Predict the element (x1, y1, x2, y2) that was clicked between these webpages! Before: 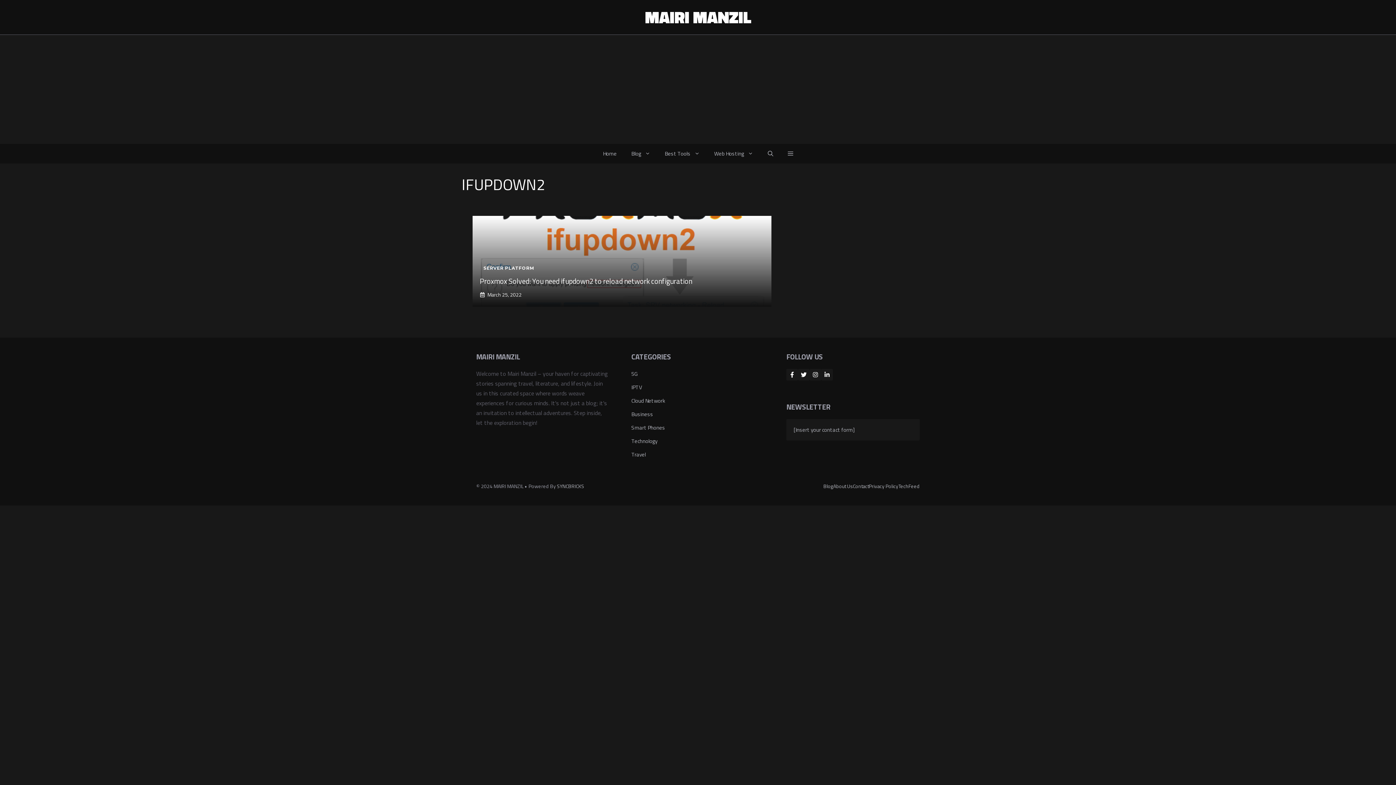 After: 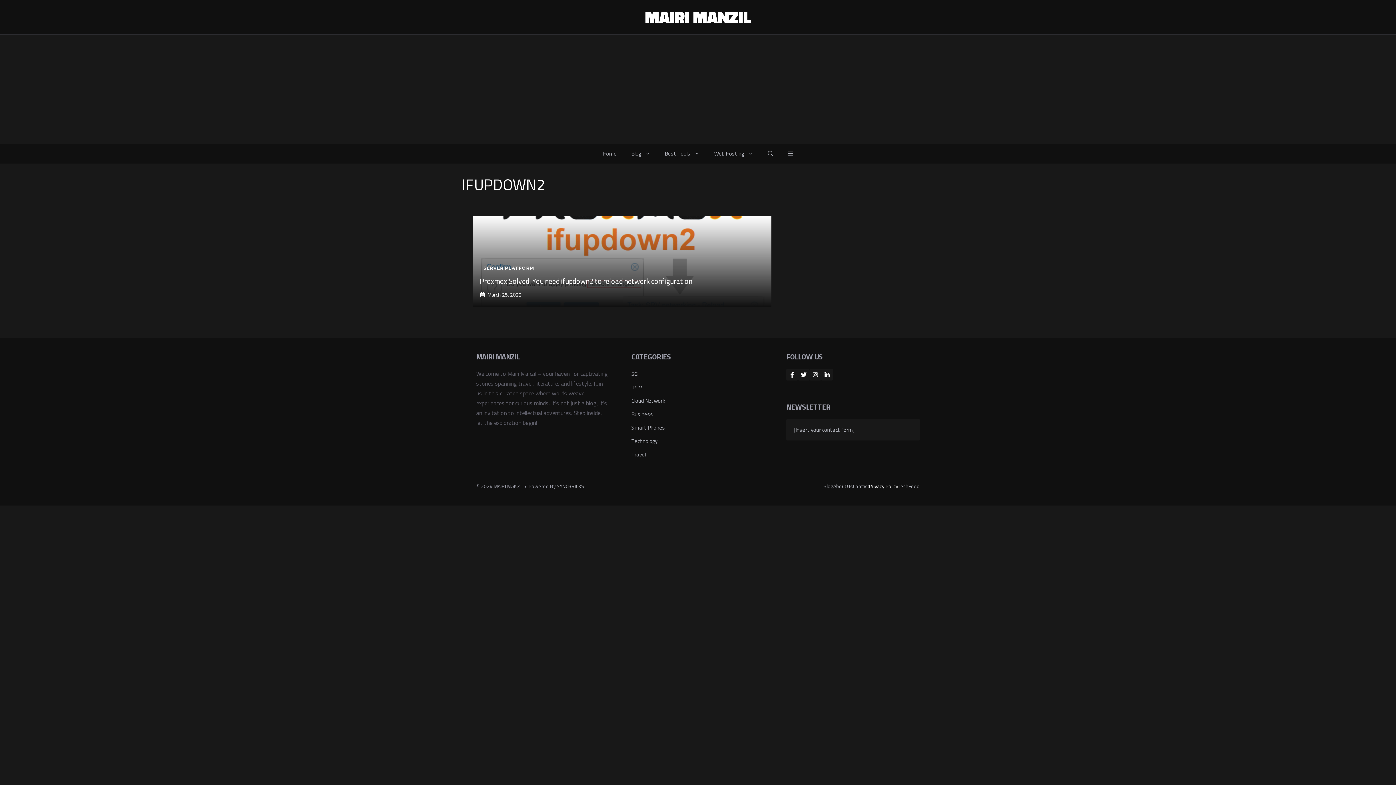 Action: label: Privacy Policy bbox: (869, 482, 898, 490)